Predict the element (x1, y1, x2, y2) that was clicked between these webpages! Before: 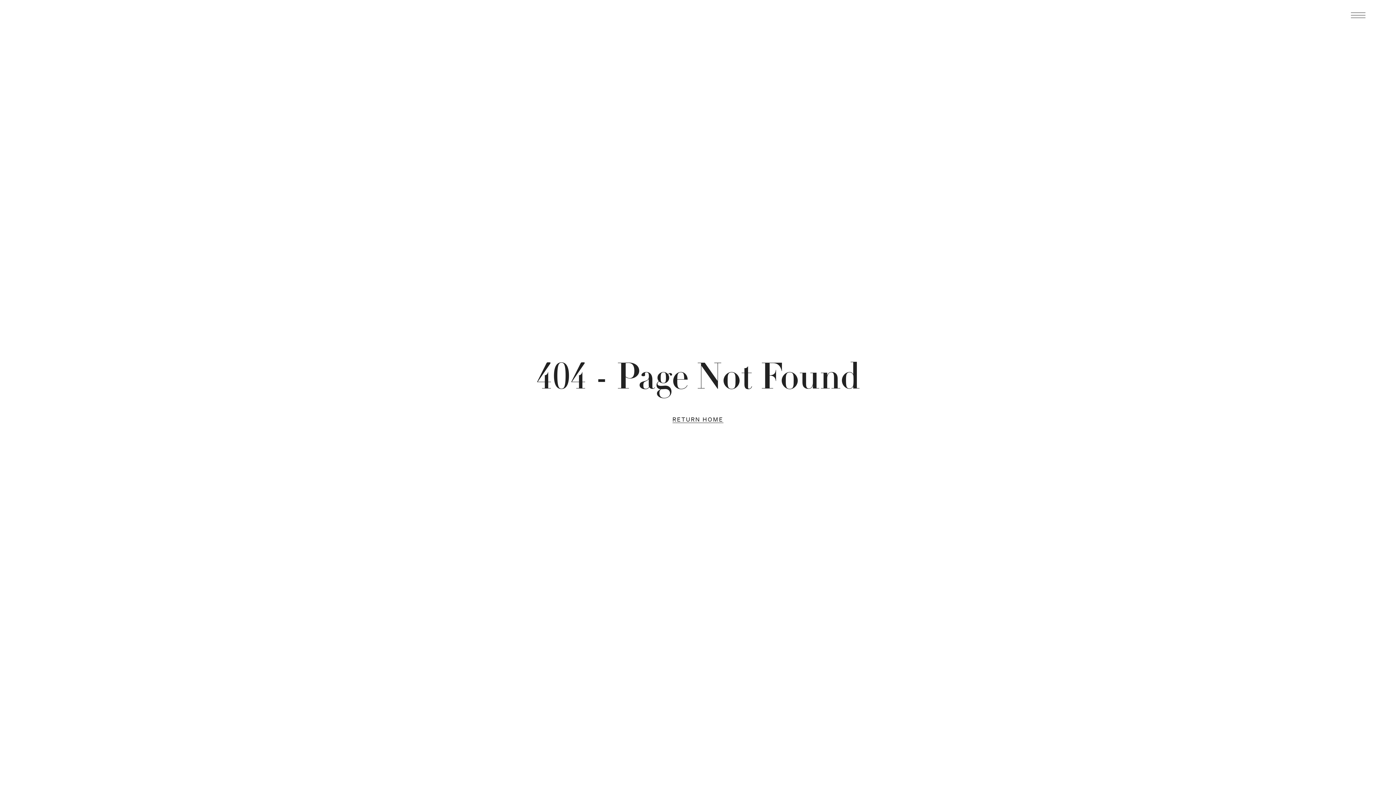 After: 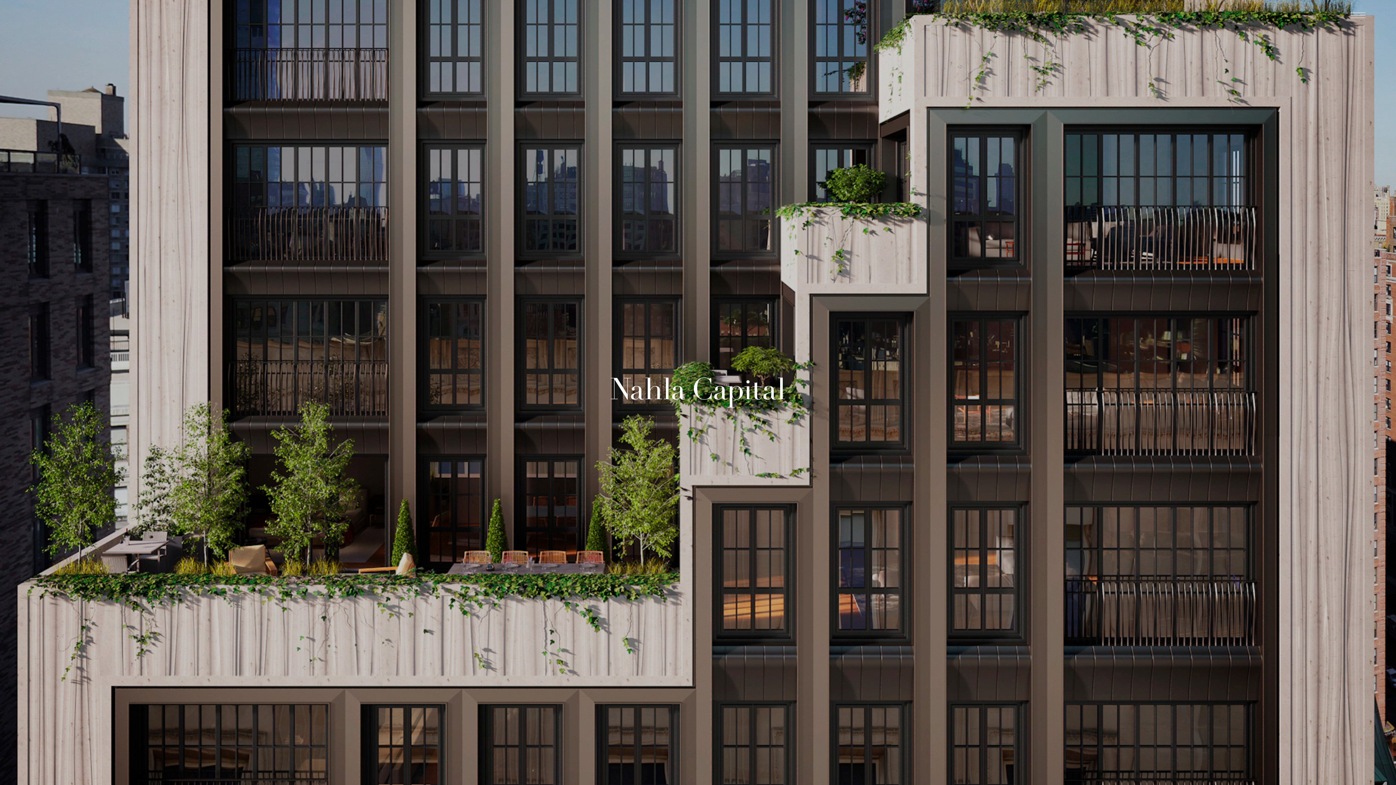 Action: label: RETURN HOME bbox: (672, 416, 723, 423)